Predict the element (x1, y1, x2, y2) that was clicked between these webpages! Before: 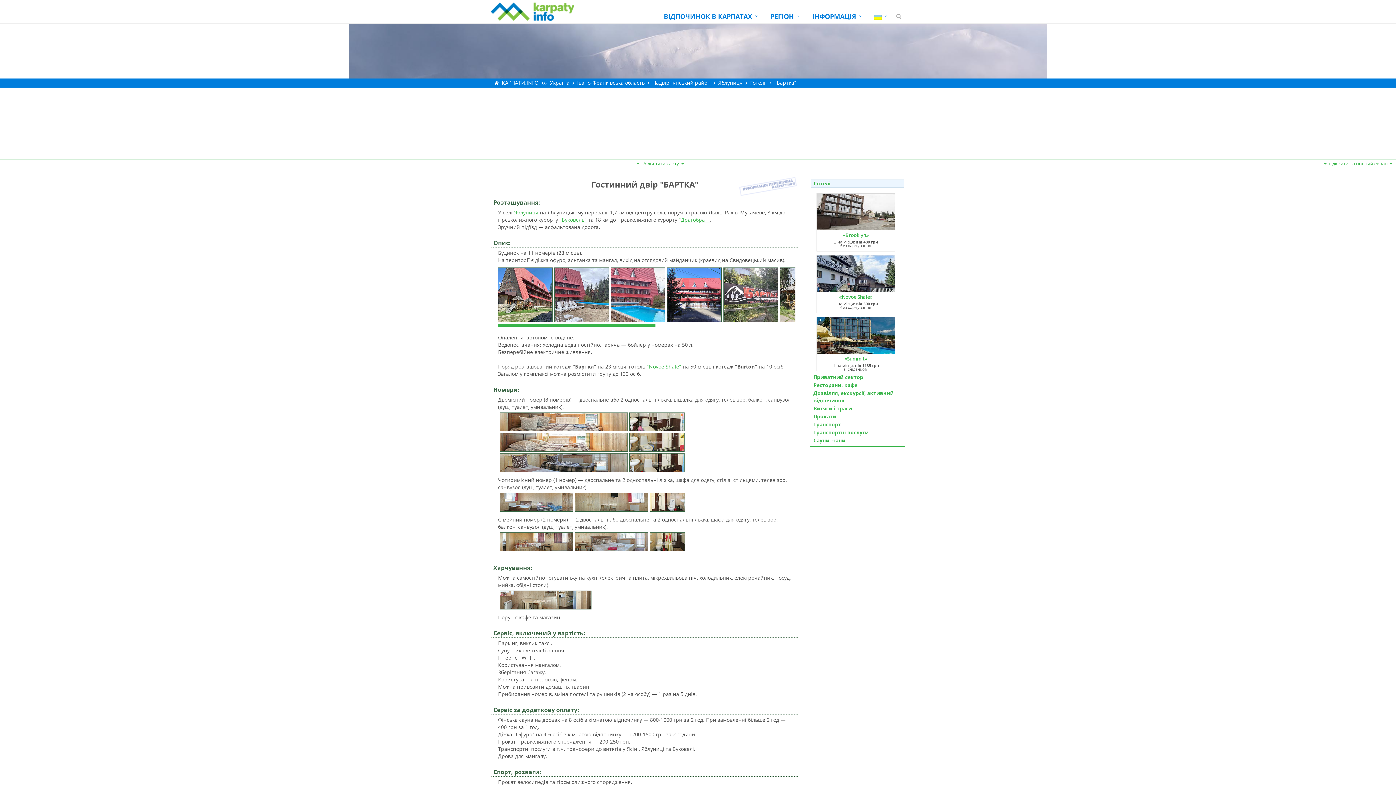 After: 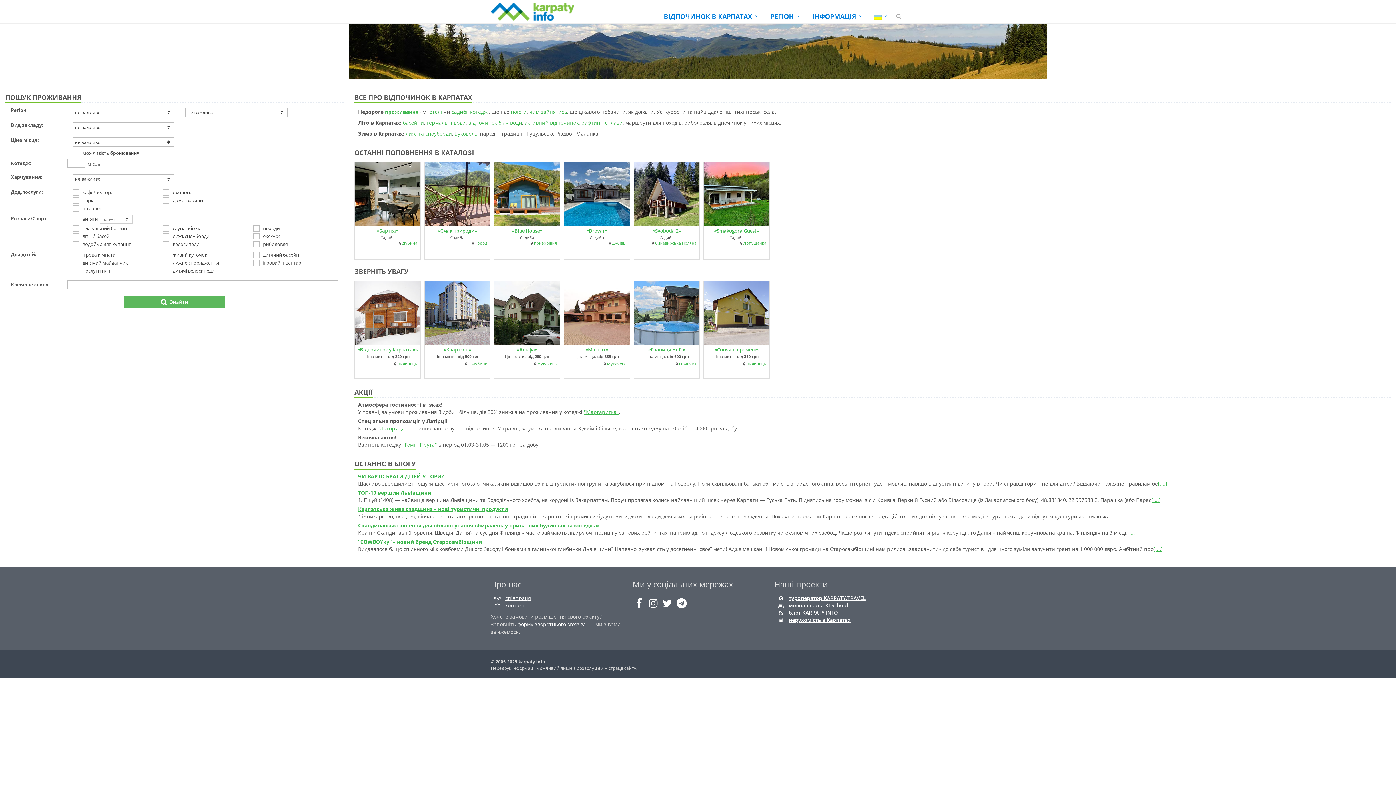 Action: bbox: (502, 79, 538, 86) label: КАРПАТИ.INFO